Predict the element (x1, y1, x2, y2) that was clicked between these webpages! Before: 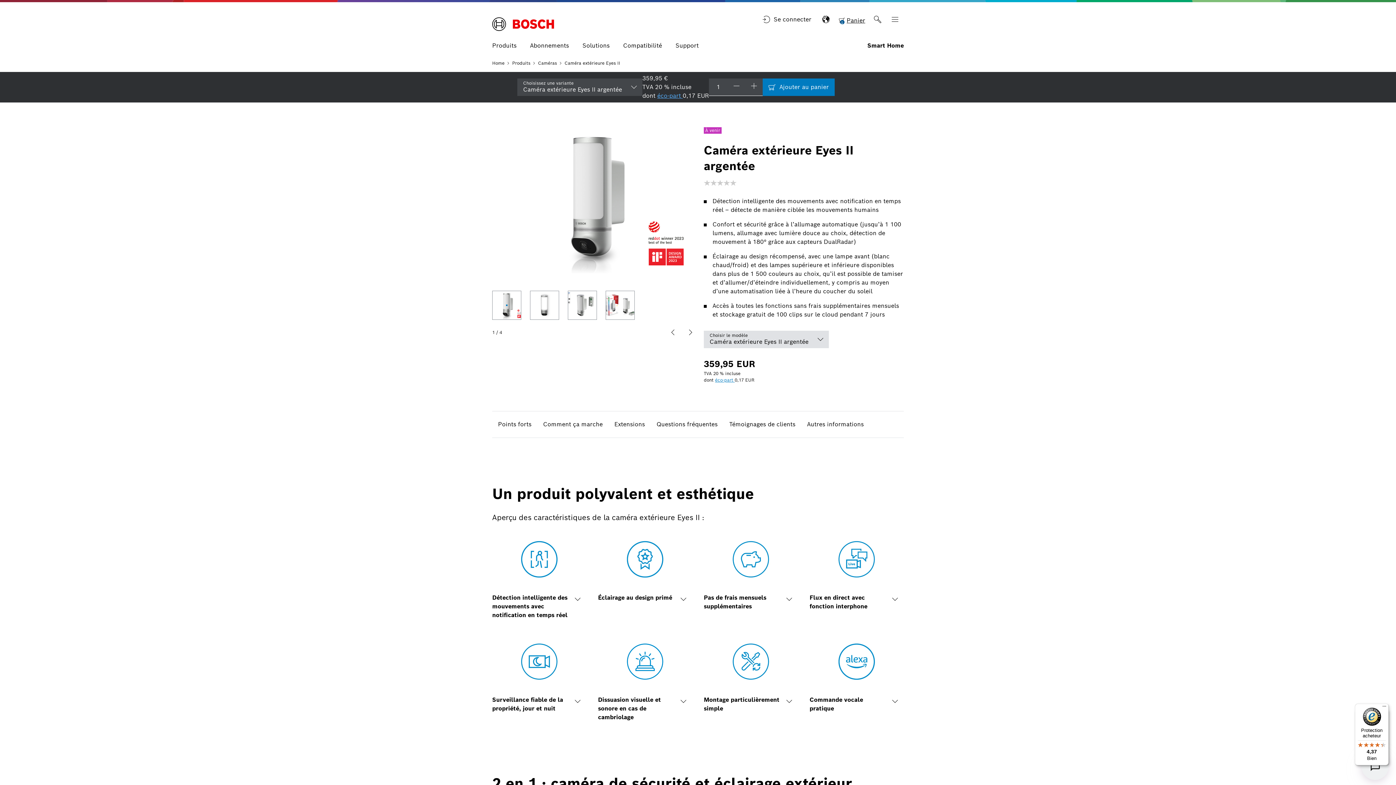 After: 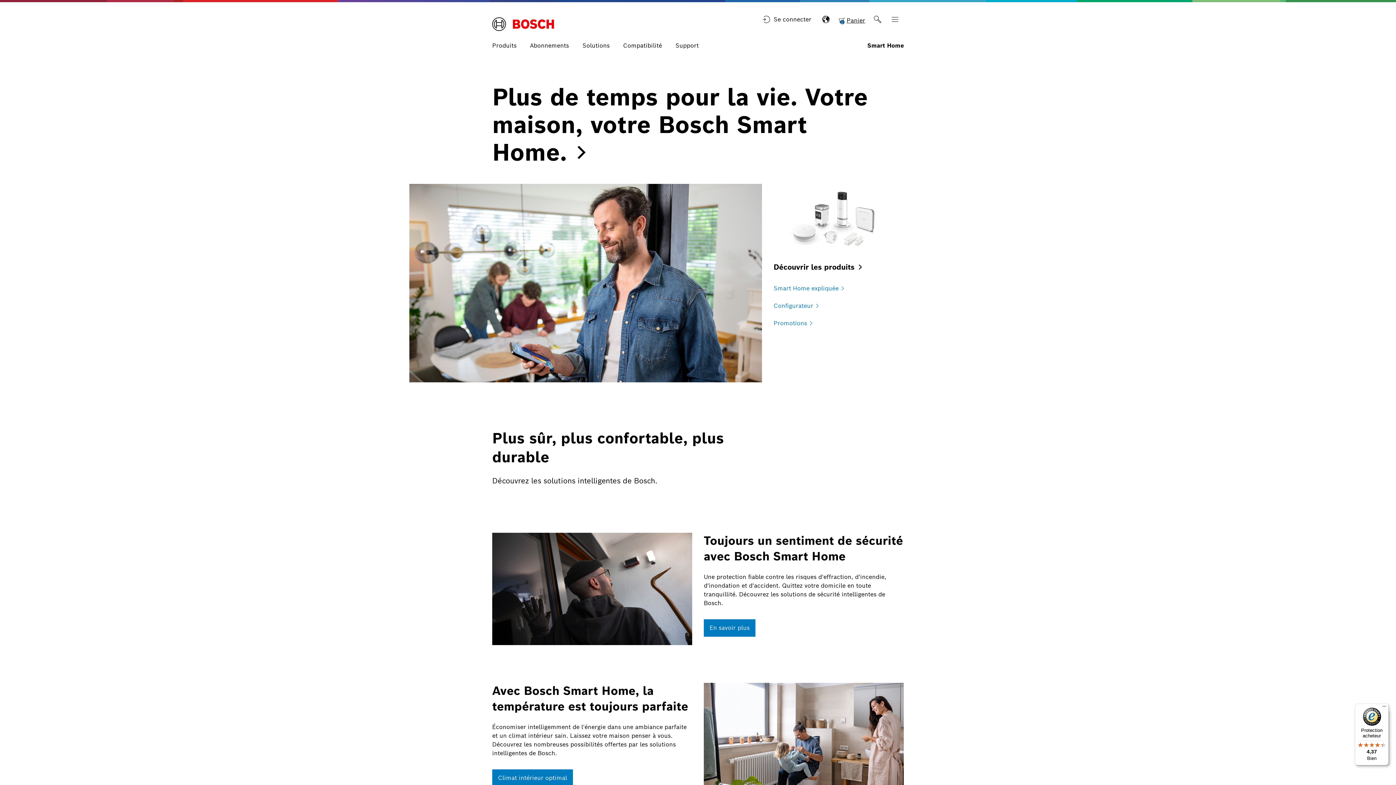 Action: bbox: (492, 14, 554, 34)